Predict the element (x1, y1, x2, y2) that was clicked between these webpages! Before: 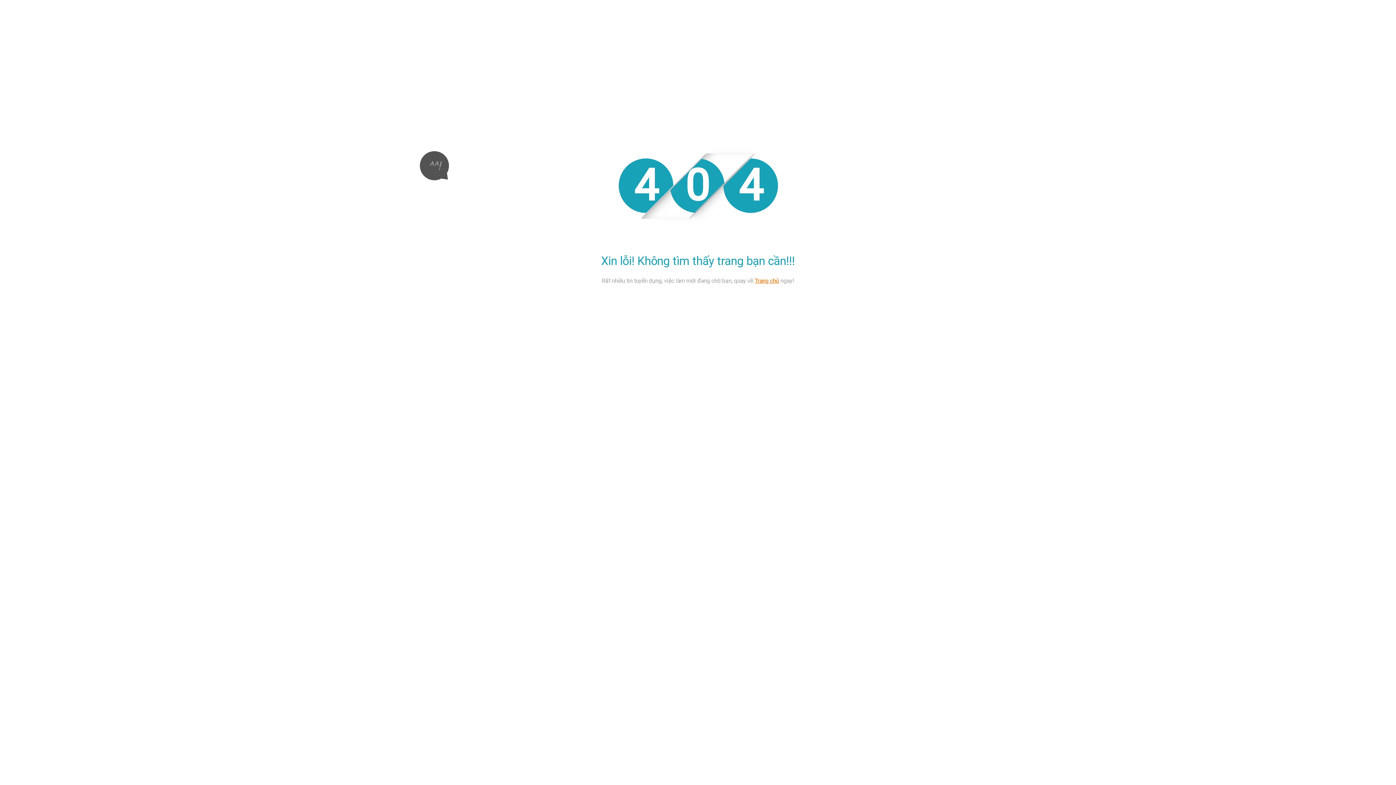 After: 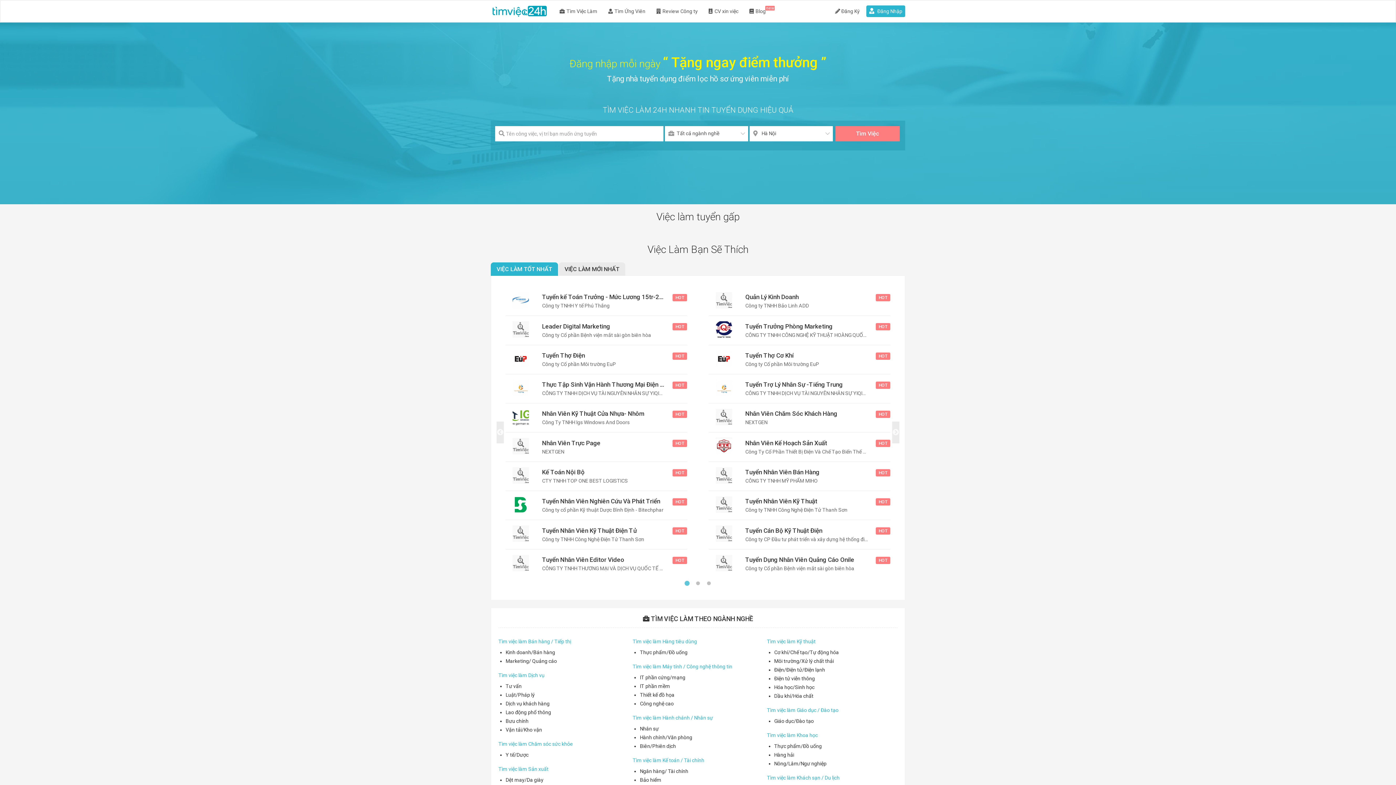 Action: label: Trang chủ bbox: (754, 277, 779, 284)